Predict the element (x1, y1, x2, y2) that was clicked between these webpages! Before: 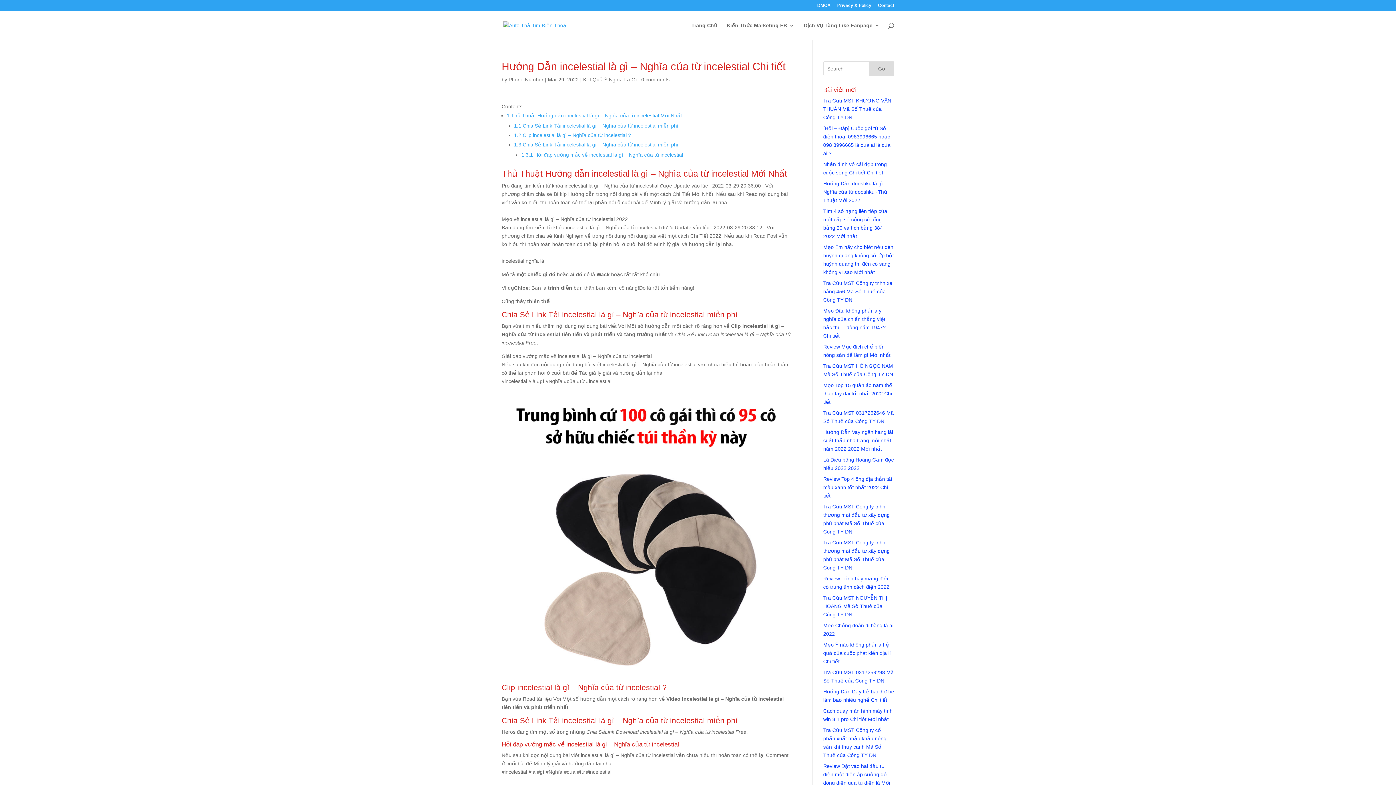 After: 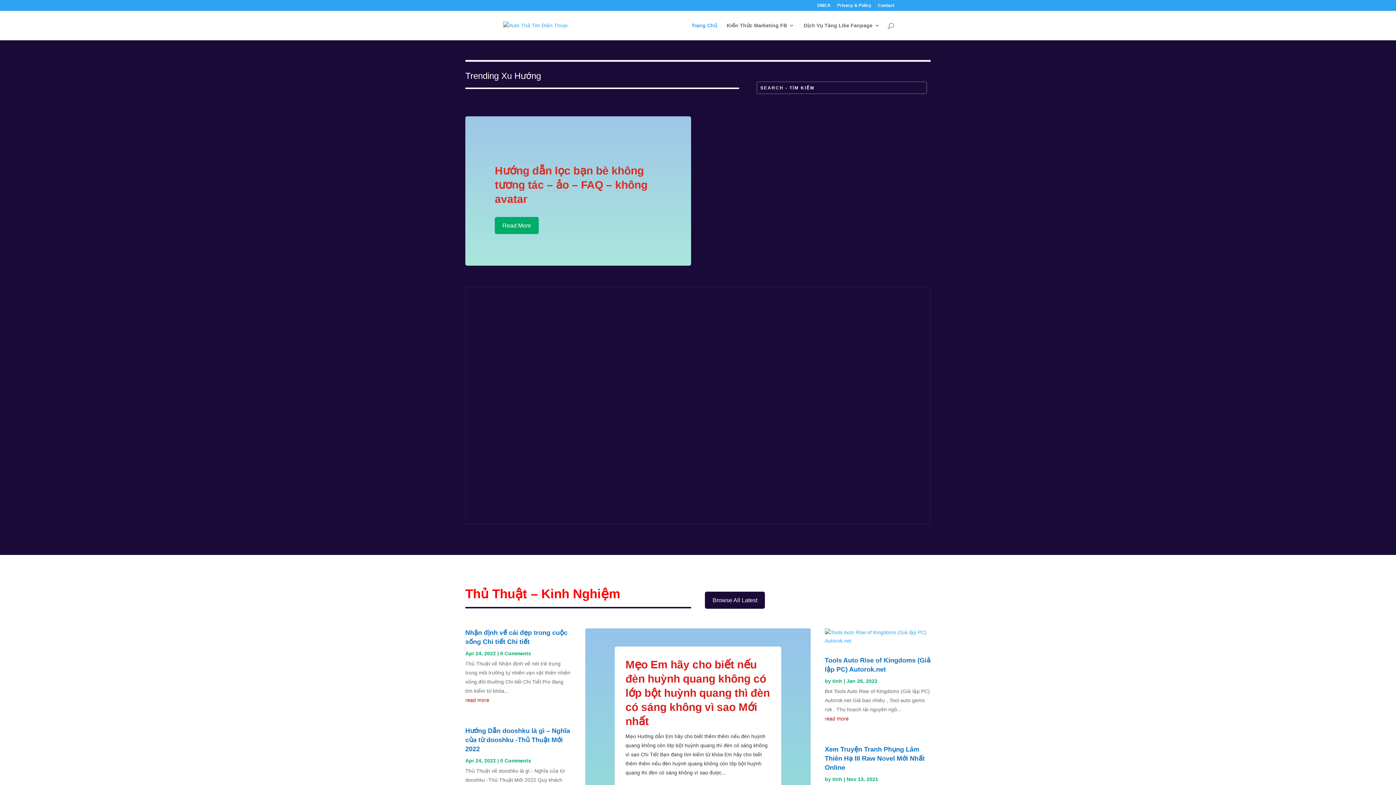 Action: bbox: (691, 22, 717, 40) label: Trang Chủ